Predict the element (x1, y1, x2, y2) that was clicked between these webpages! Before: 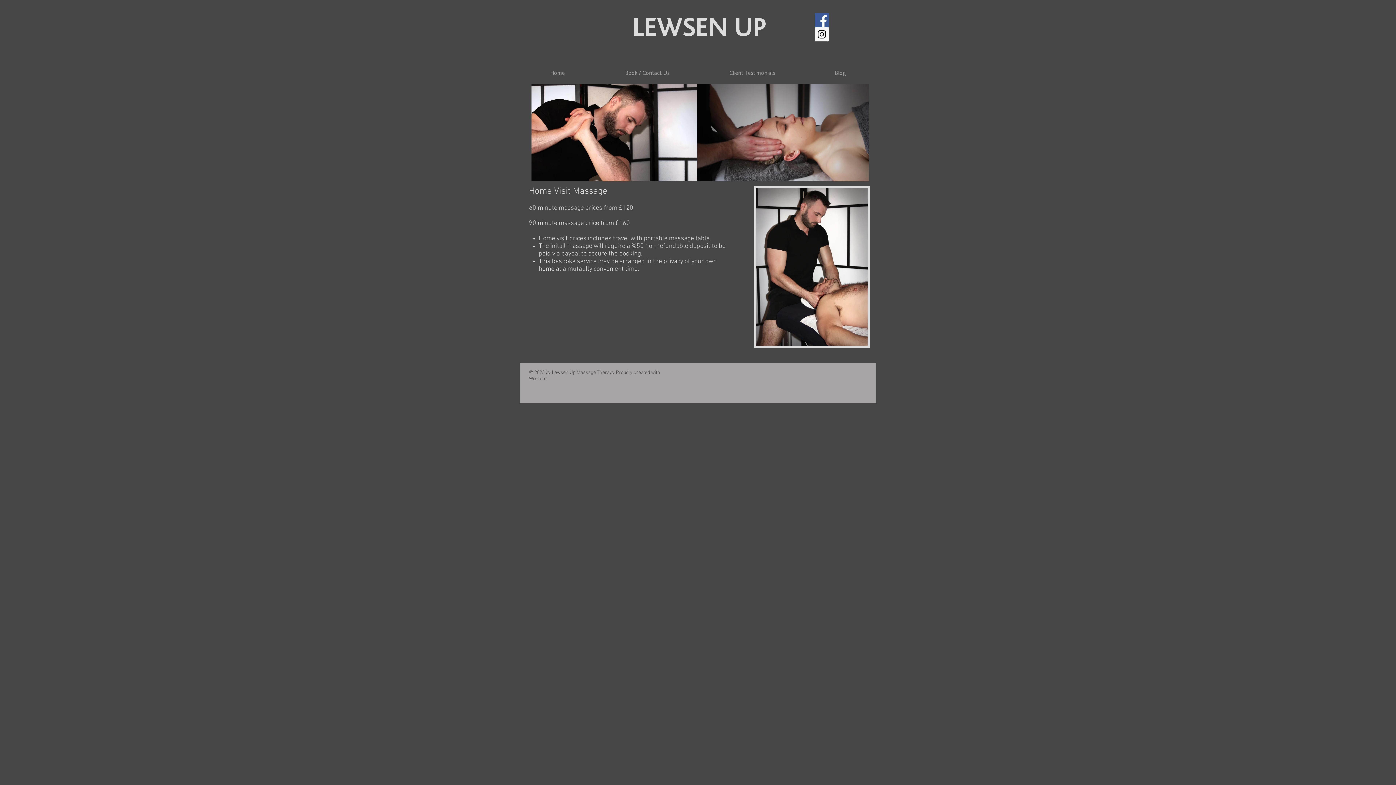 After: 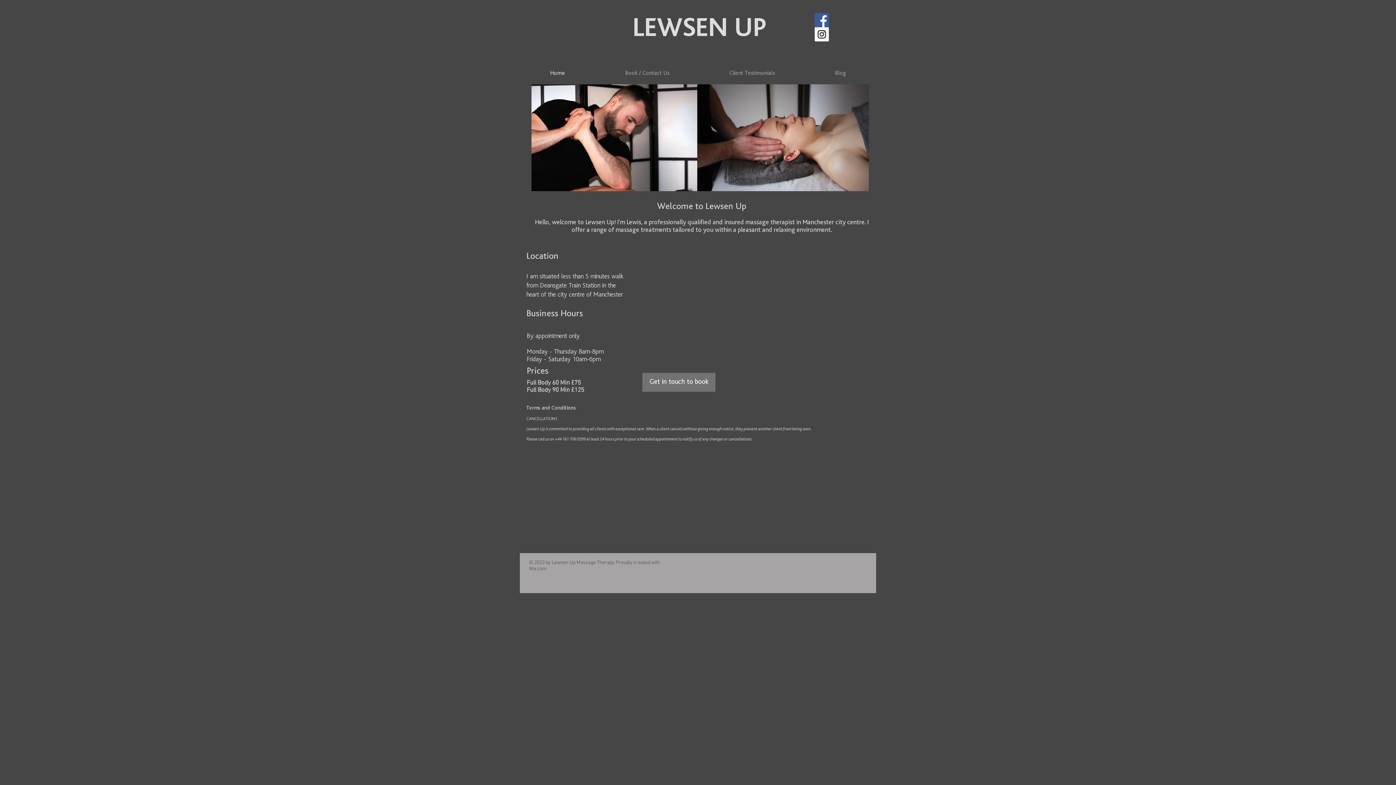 Action: label: Home bbox: (520, 68, 595, 78)